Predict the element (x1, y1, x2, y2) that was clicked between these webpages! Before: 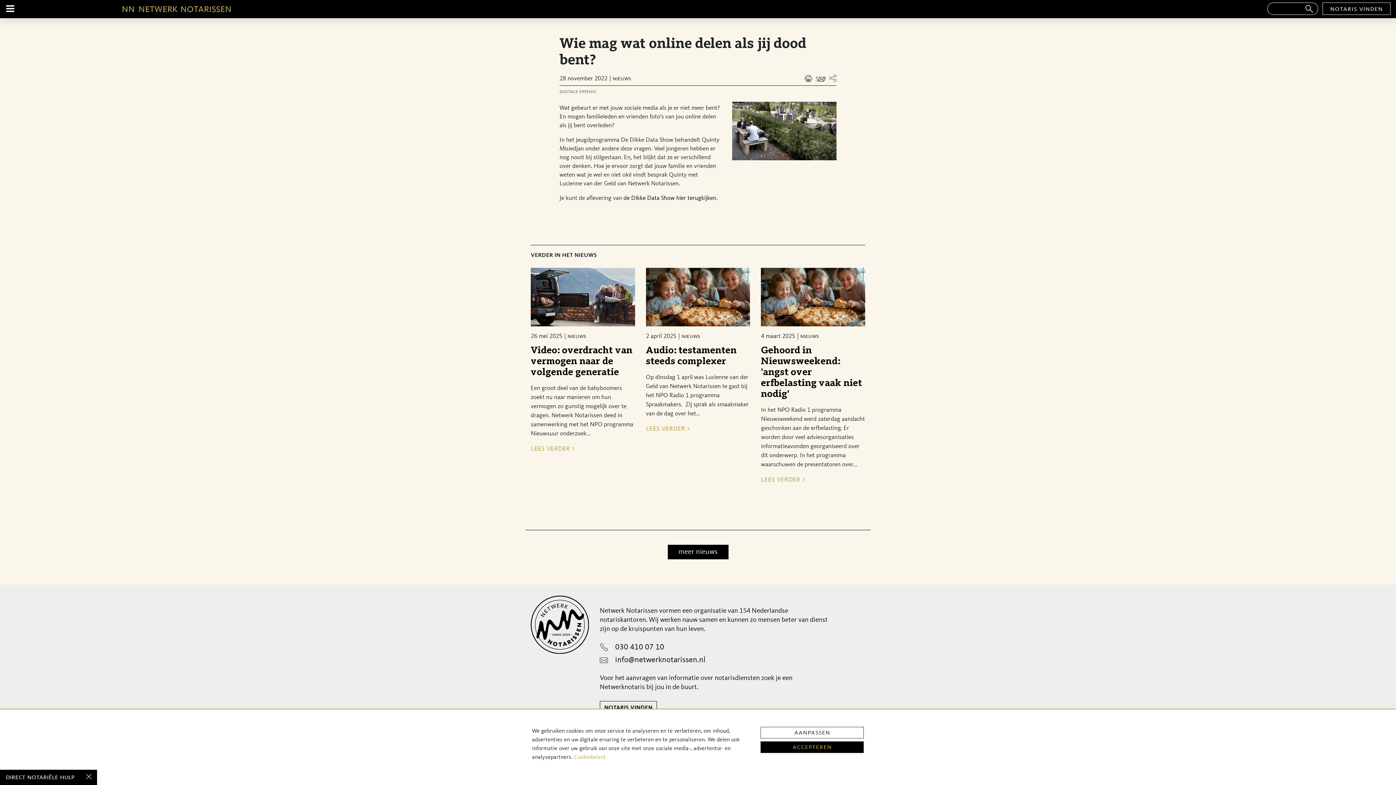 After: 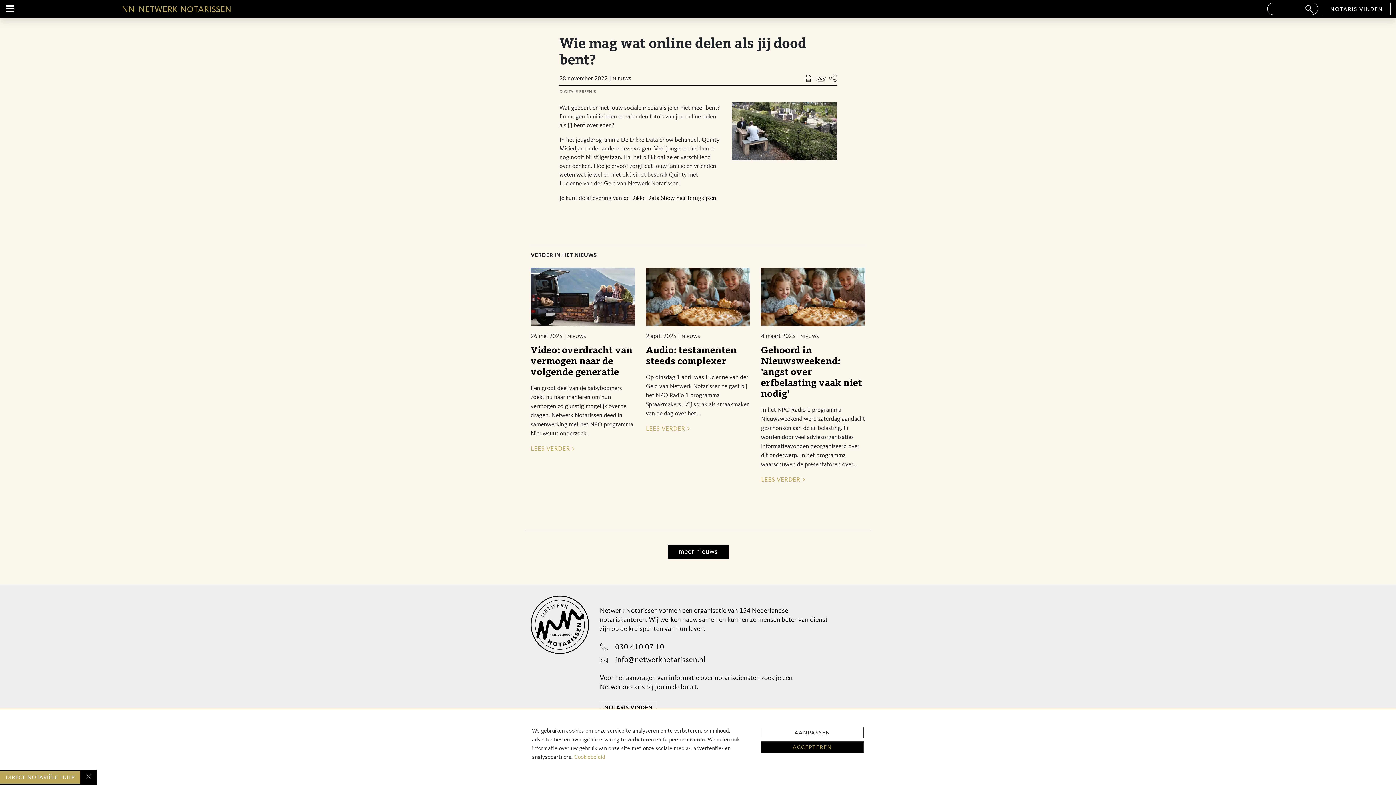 Action: bbox: (0, 771, 80, 784) label: direct notariële hulp